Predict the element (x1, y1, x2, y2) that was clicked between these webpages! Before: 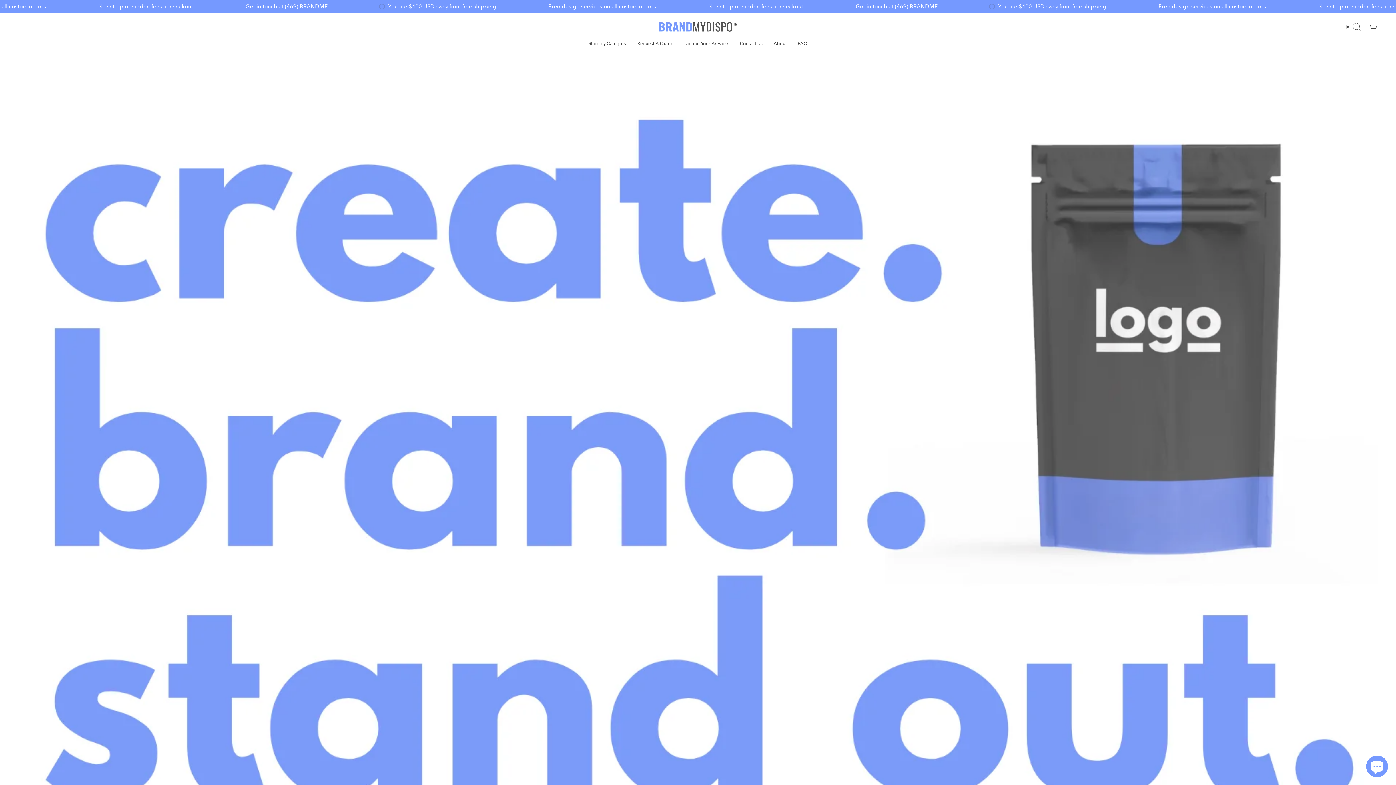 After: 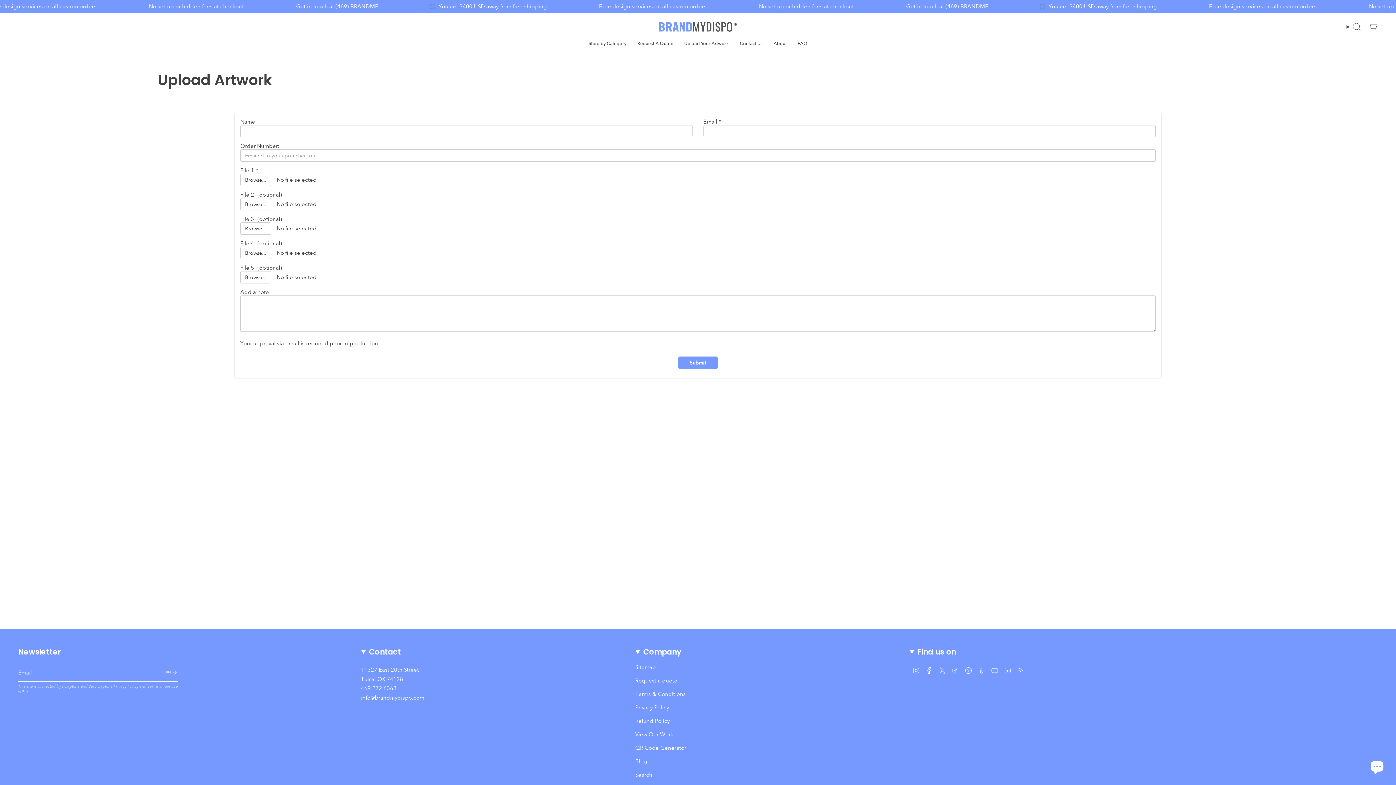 Action: bbox: (678, 35, 734, 51) label: Upload Your Artwork